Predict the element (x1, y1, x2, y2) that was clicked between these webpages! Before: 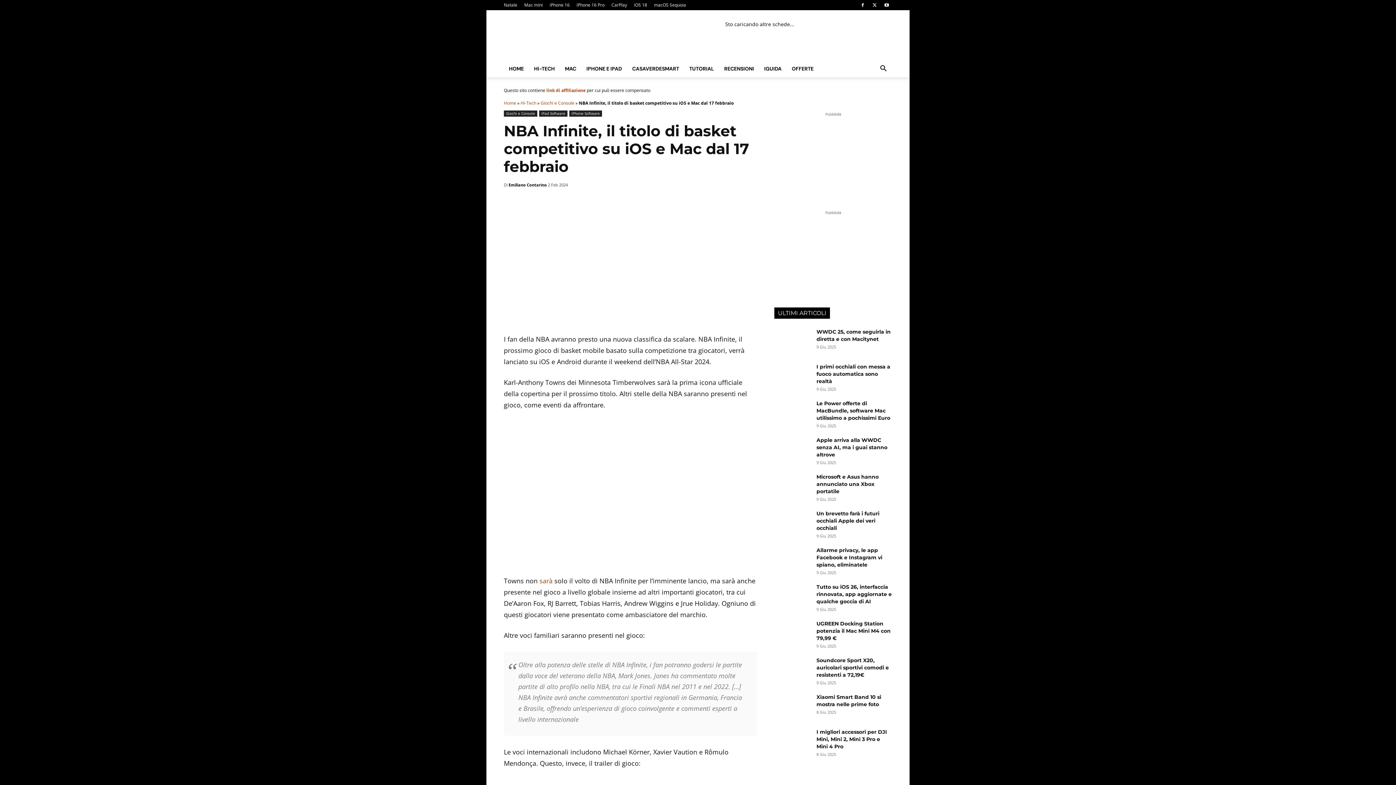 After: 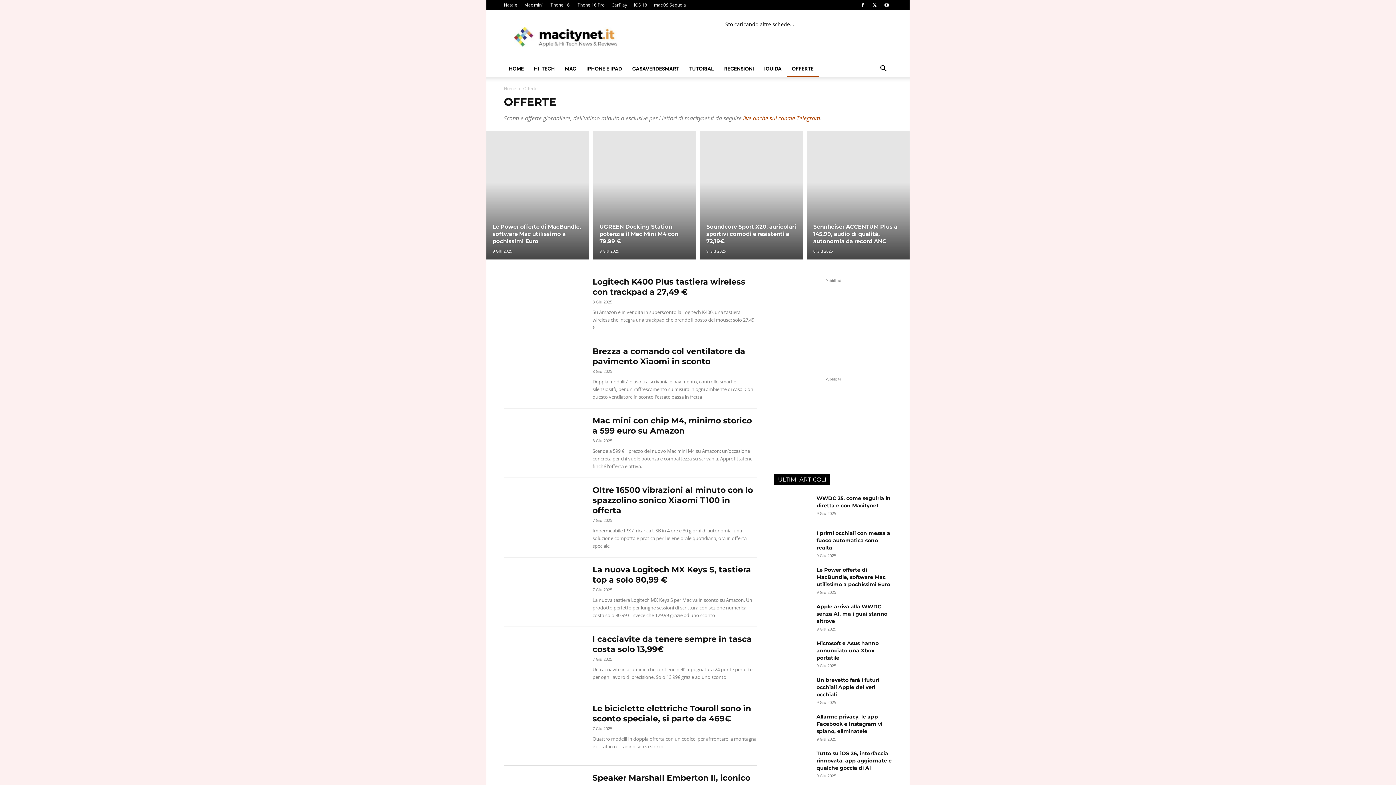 Action: bbox: (786, 60, 818, 77) label: OFFERTE